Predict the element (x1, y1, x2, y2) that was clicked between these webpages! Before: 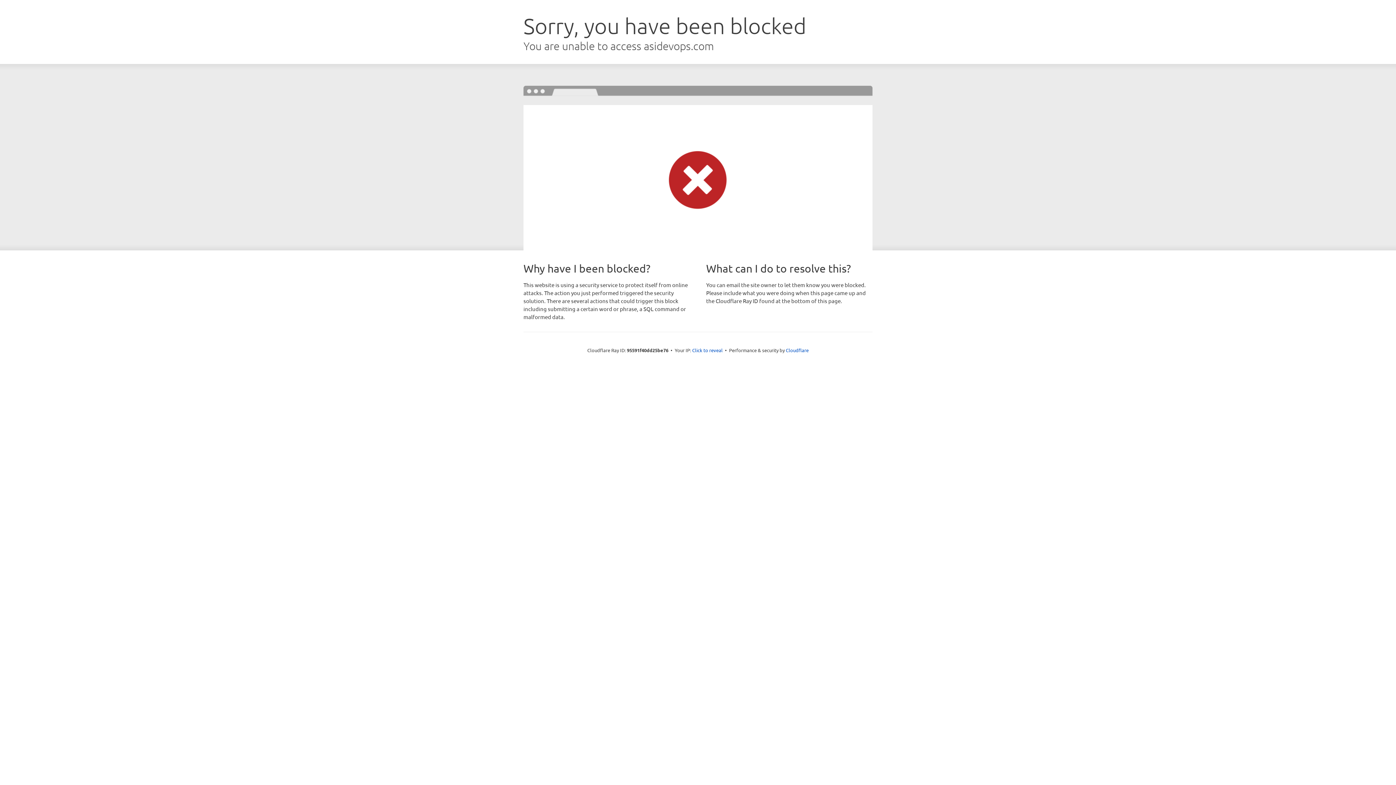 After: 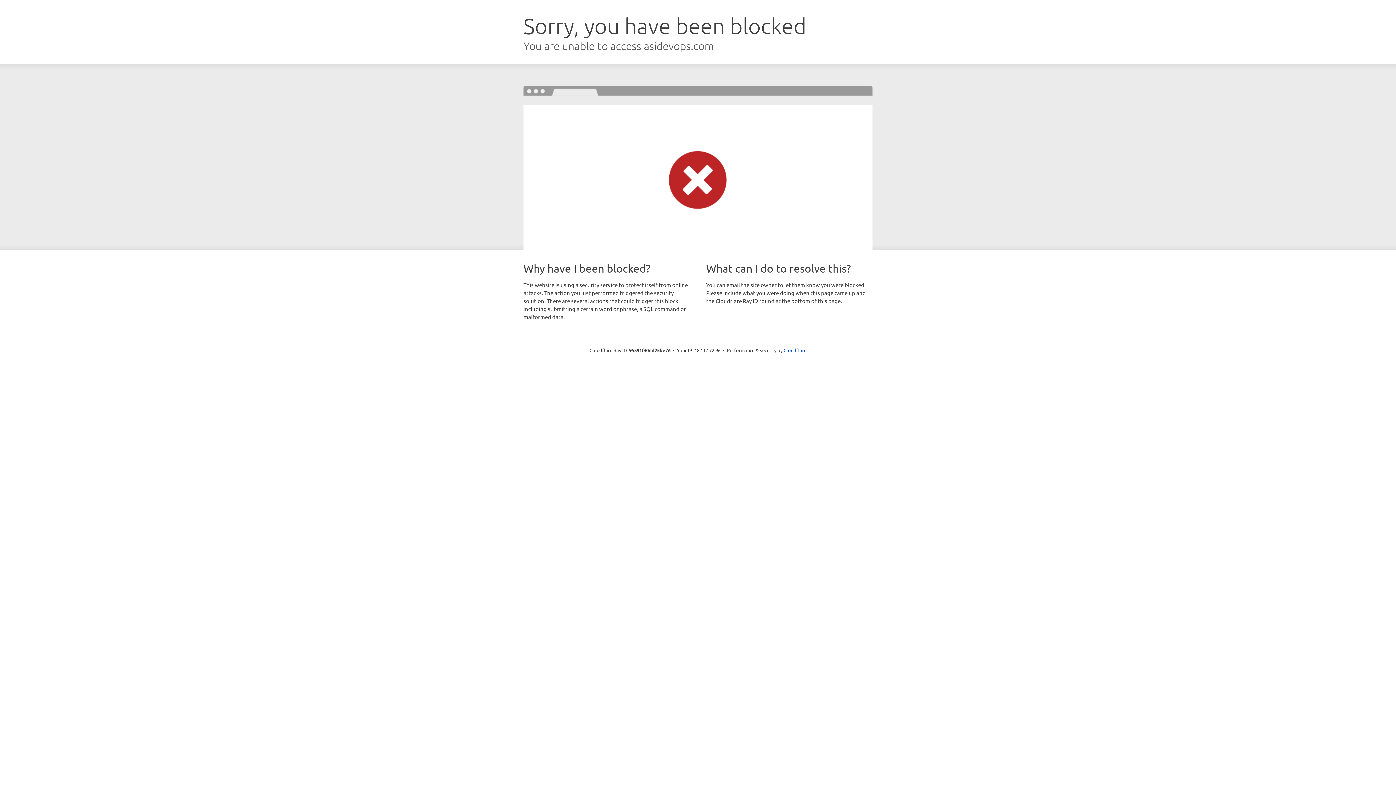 Action: label: Click to reveal bbox: (692, 346, 722, 353)